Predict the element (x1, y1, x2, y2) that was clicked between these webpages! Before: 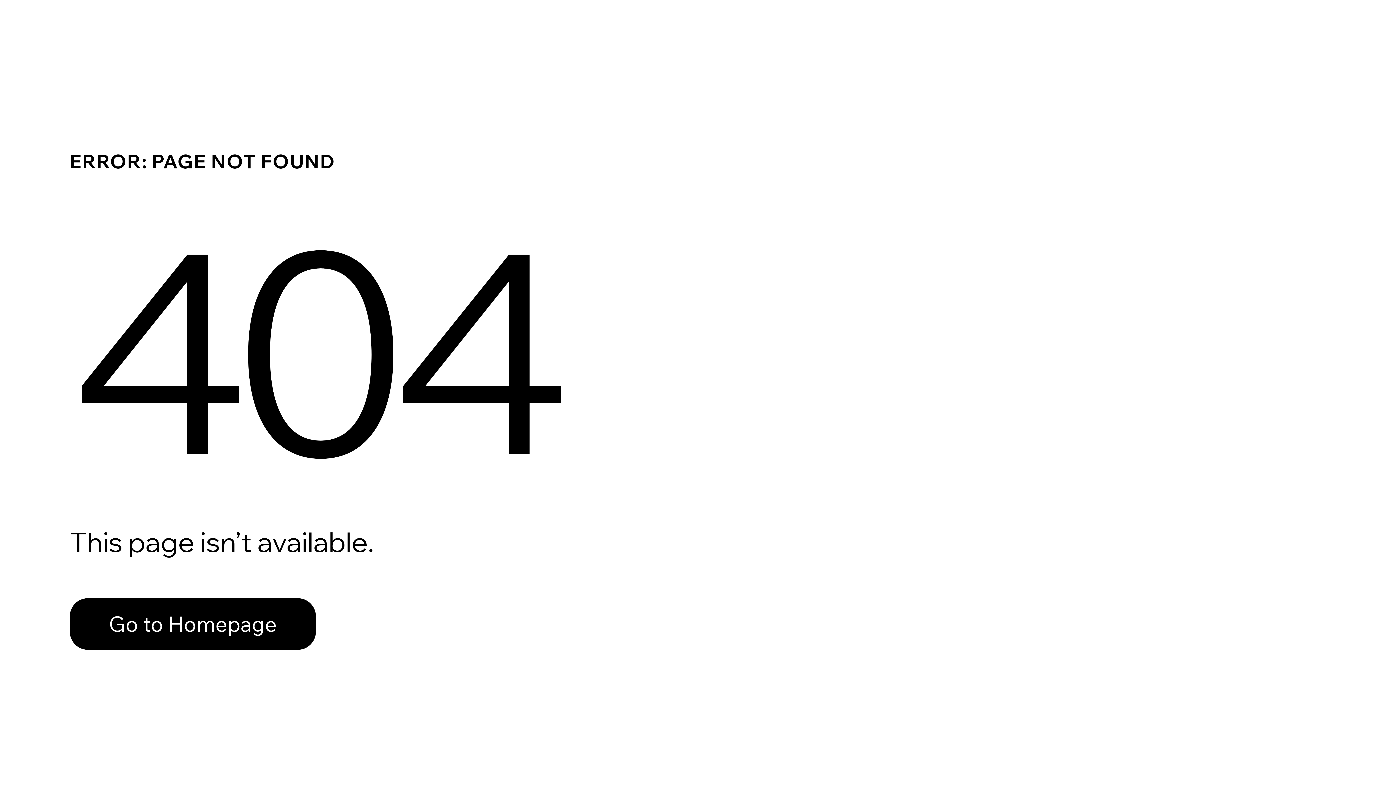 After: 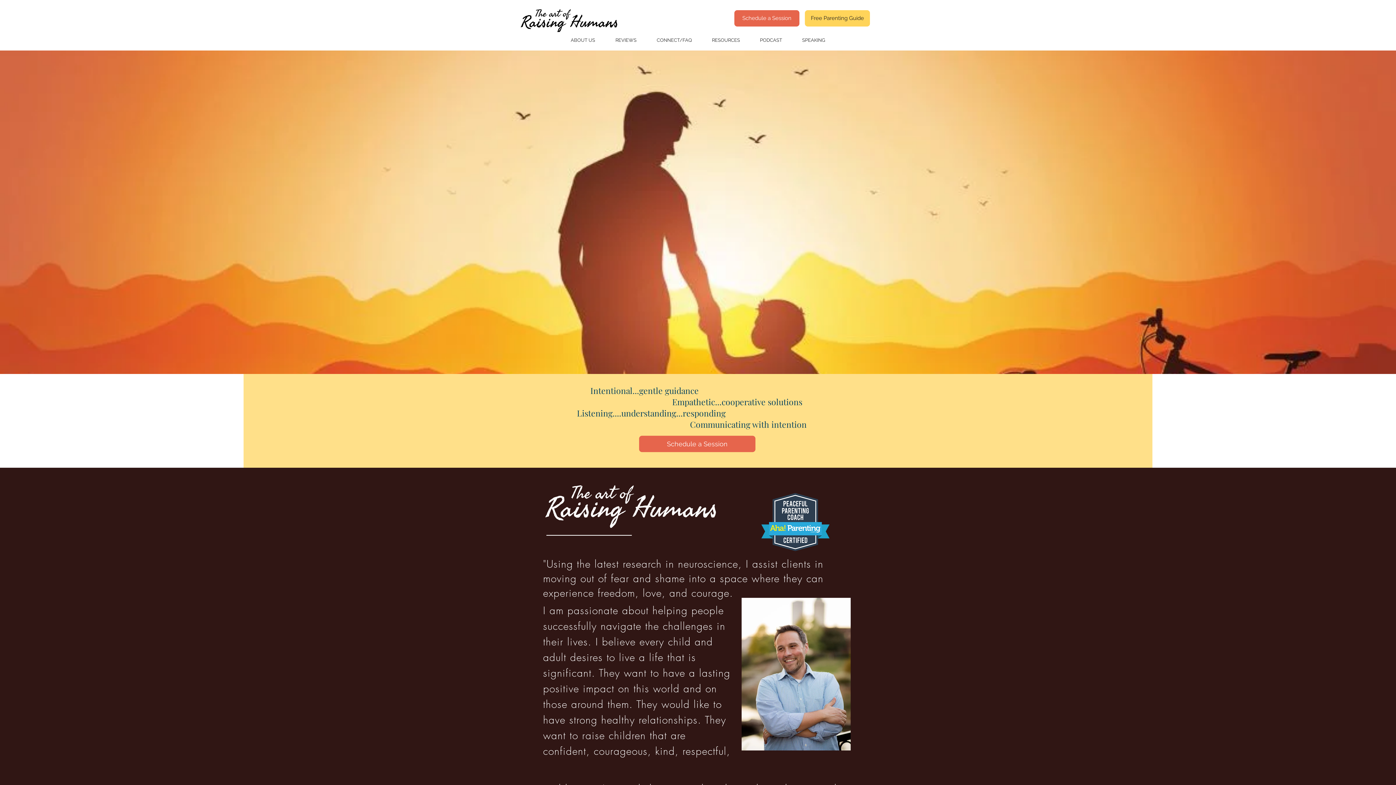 Action: bbox: (69, 598, 316, 650) label: Go to Homepage